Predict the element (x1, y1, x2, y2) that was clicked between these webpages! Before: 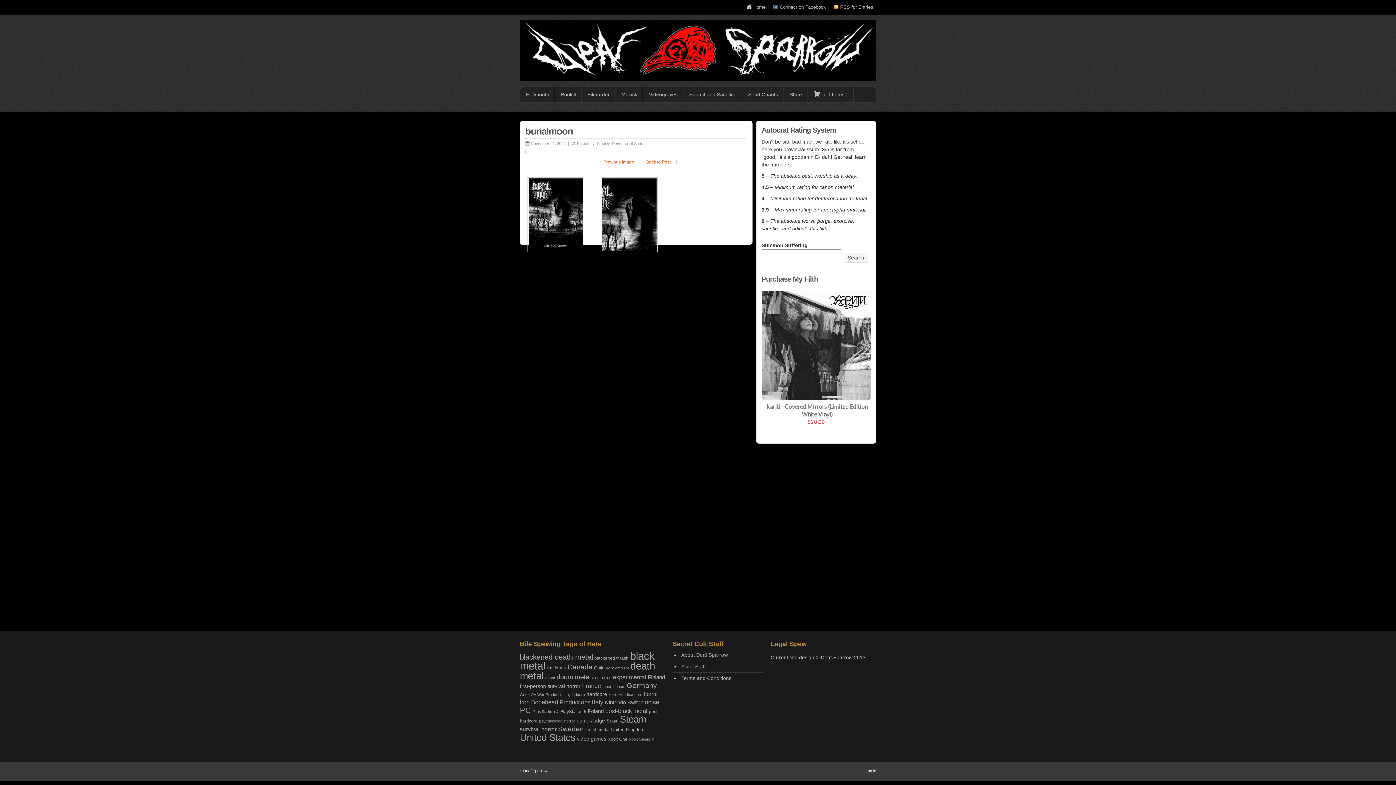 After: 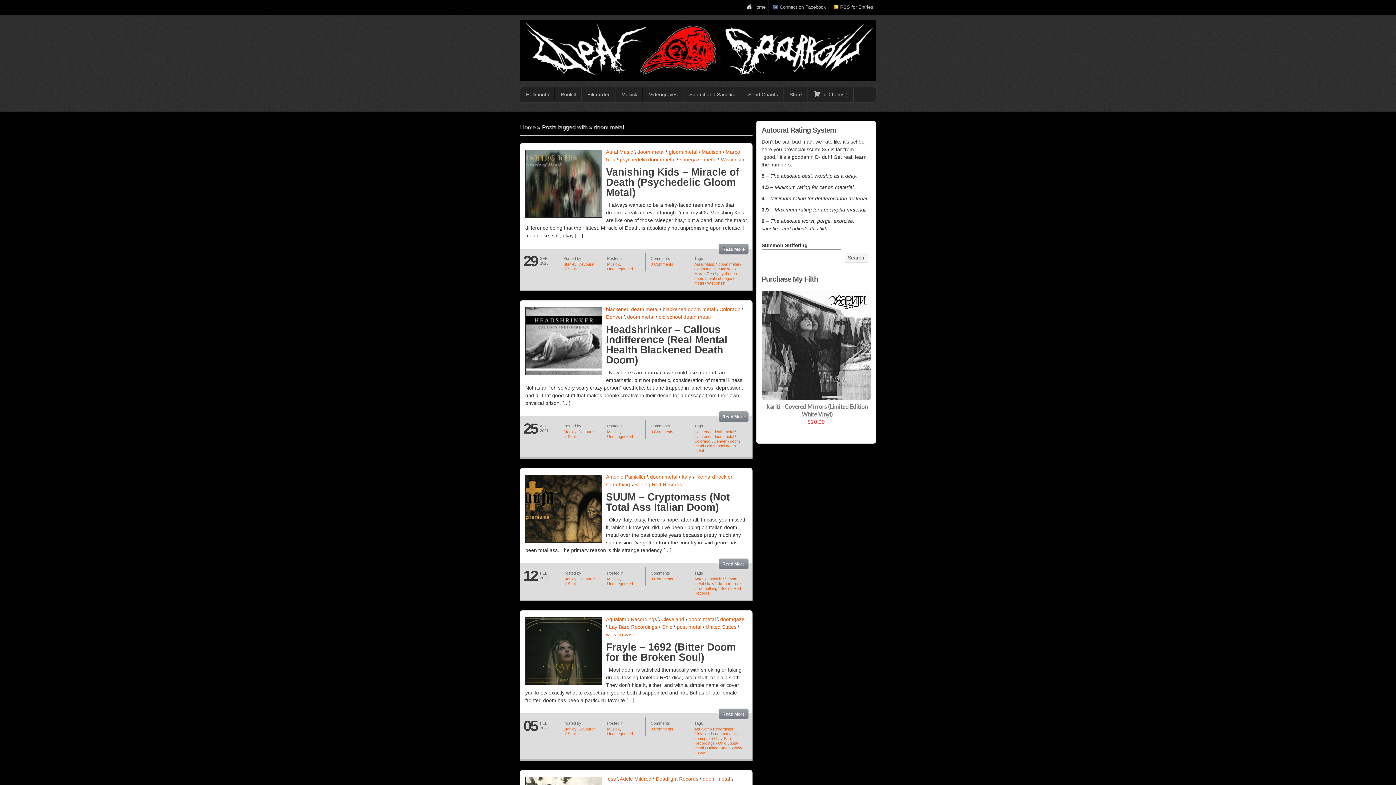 Action: bbox: (556, 673, 590, 681) label: doom metal (43 items)